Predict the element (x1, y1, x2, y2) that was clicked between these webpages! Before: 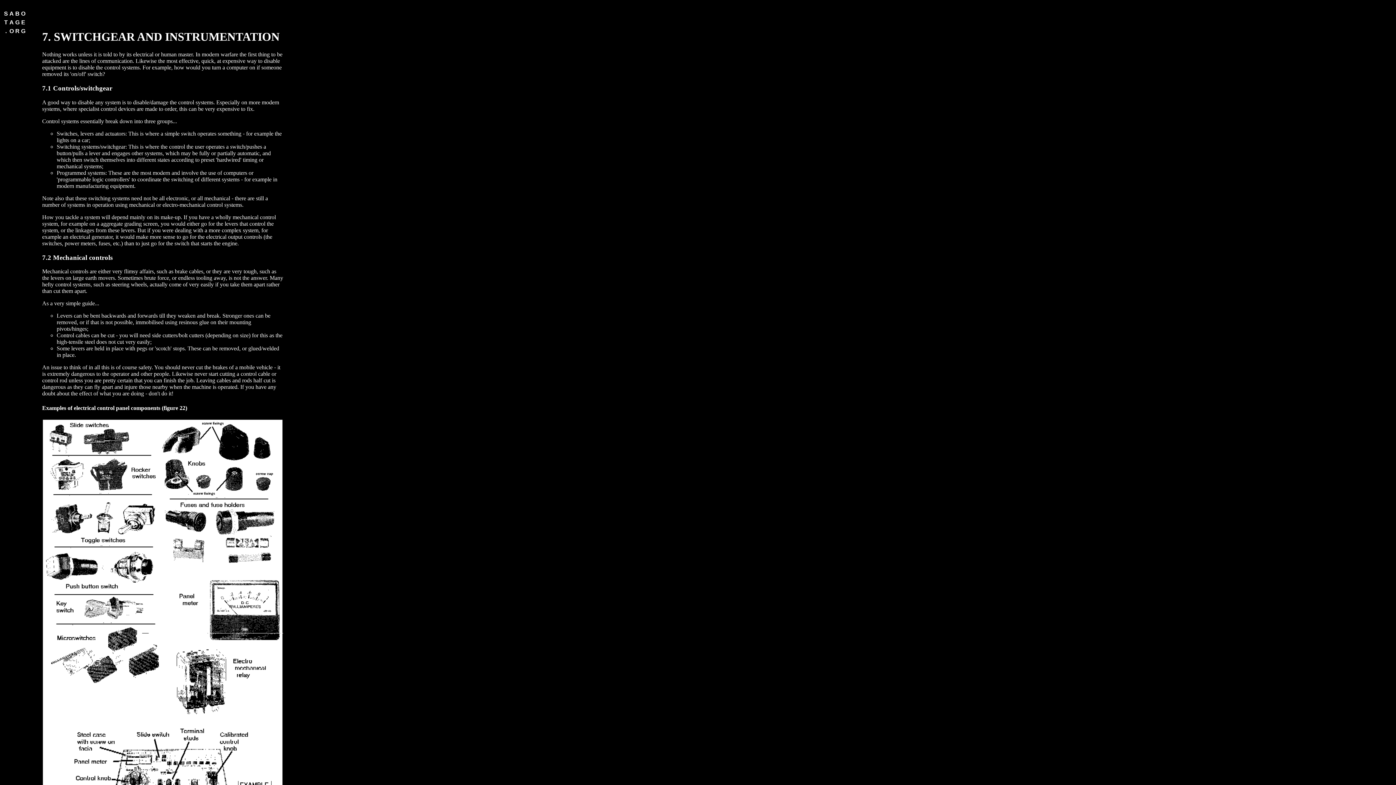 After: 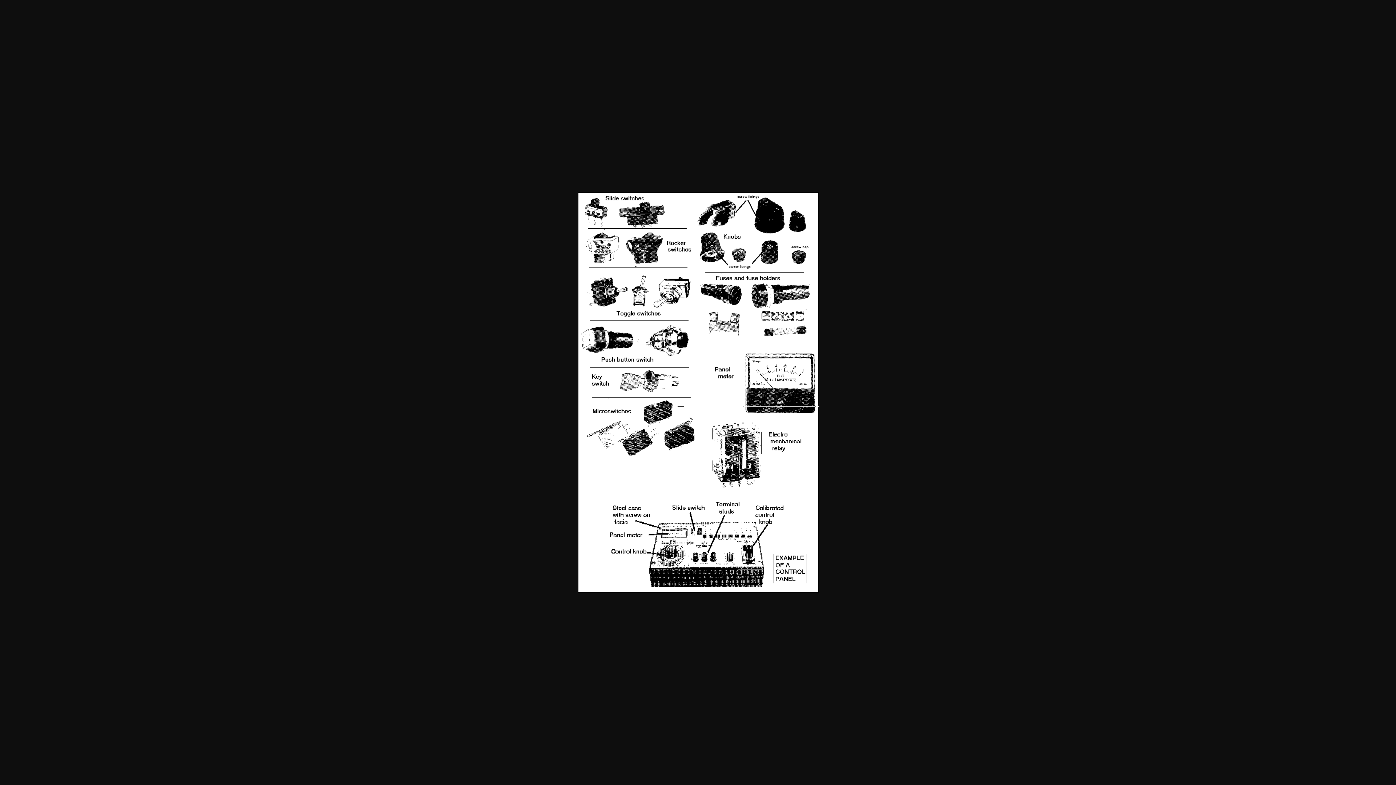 Action: bbox: (42, 614, 283, 620)